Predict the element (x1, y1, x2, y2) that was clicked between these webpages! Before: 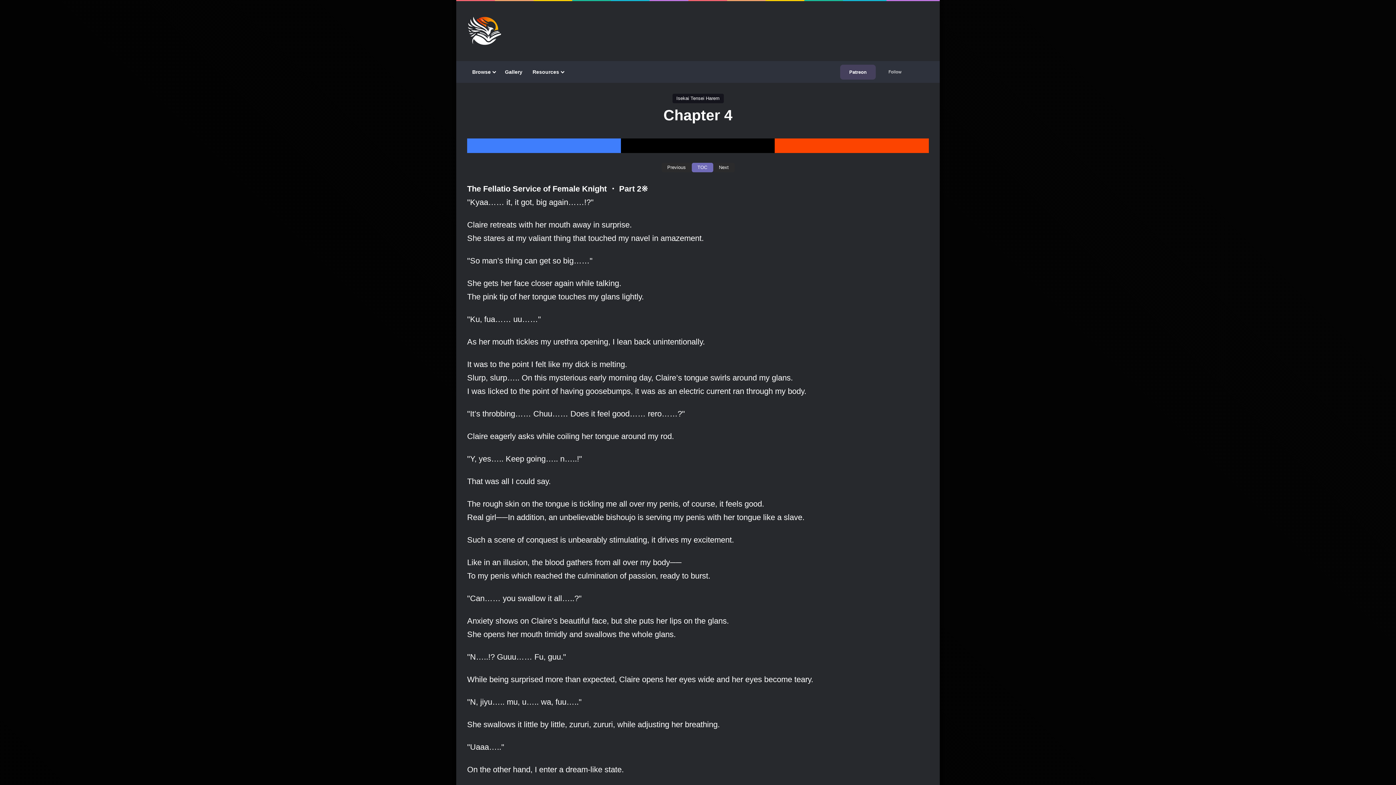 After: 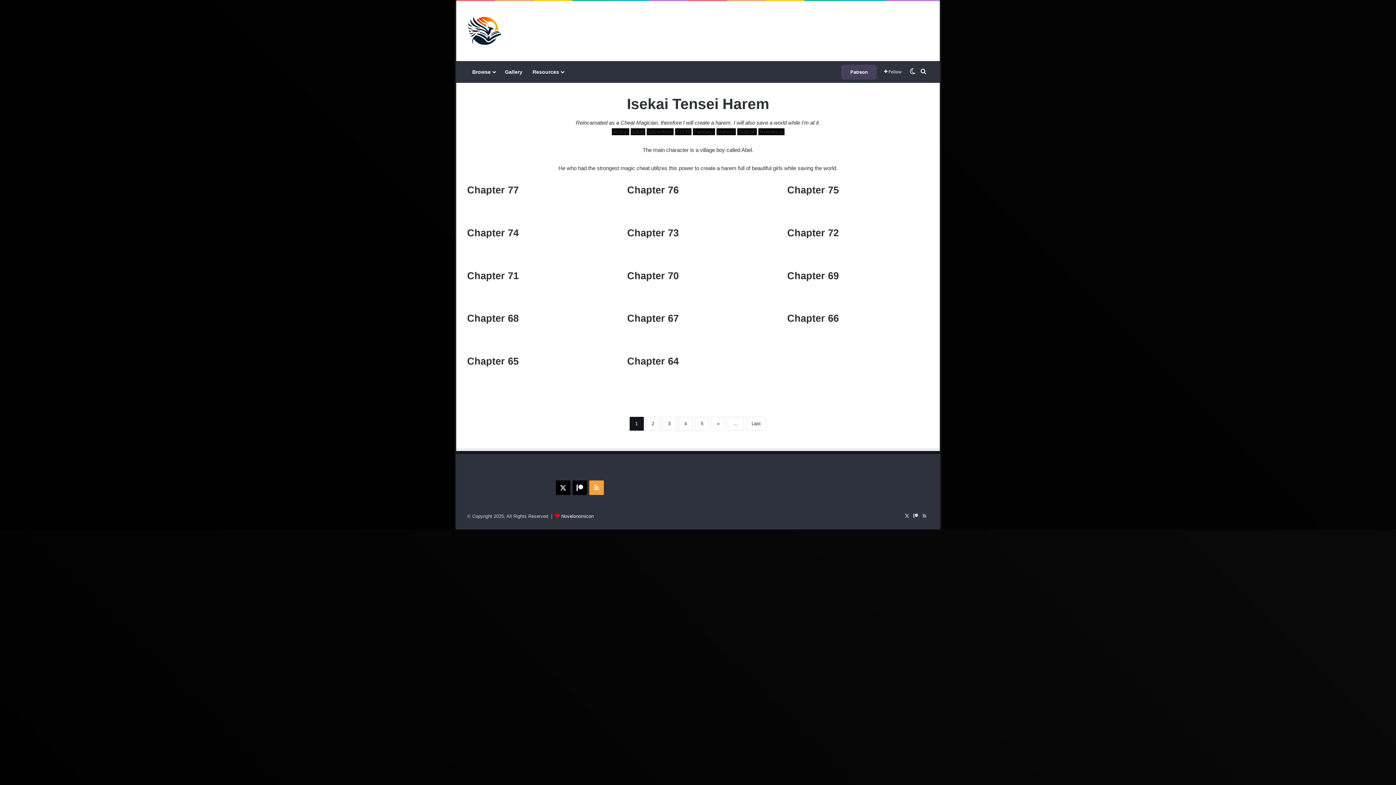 Action: bbox: (691, 162, 713, 172) label: TOC